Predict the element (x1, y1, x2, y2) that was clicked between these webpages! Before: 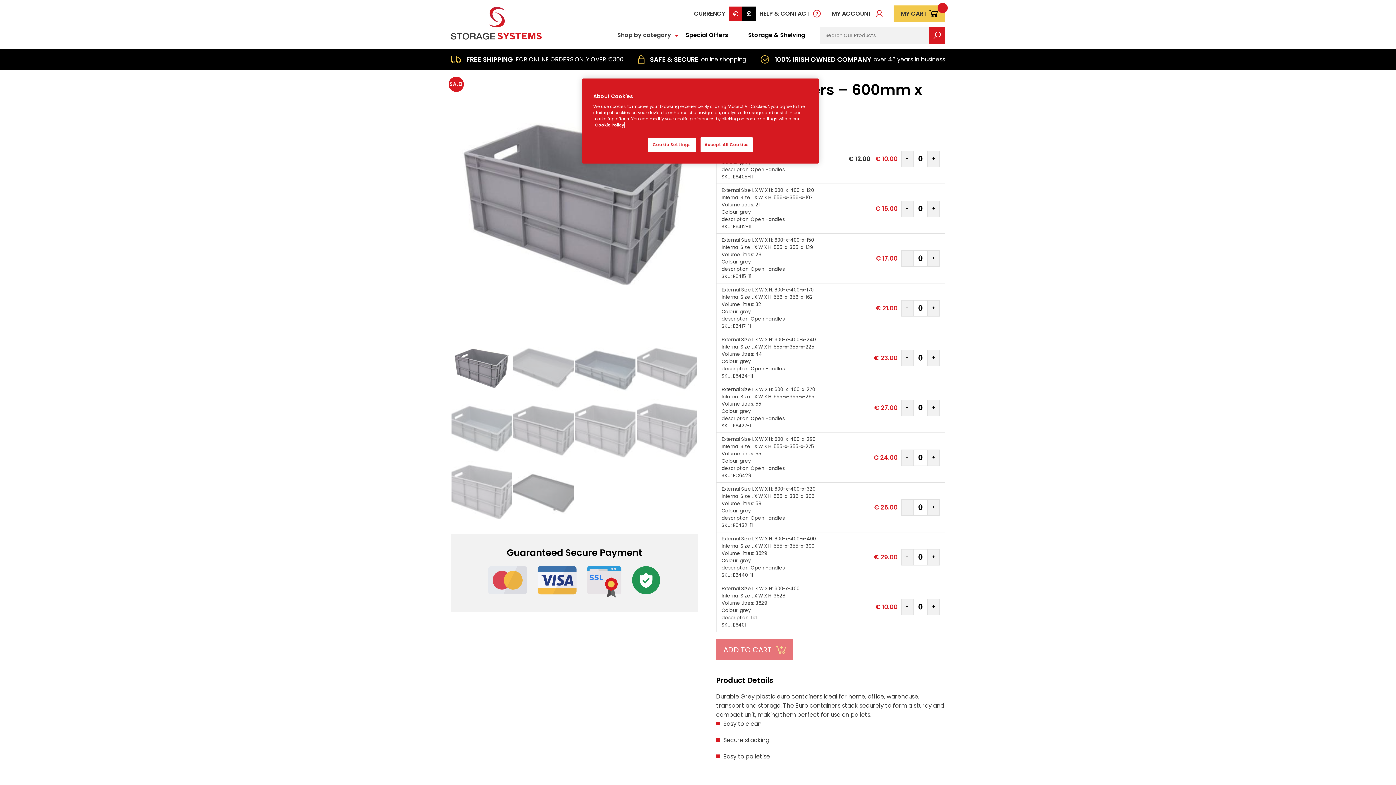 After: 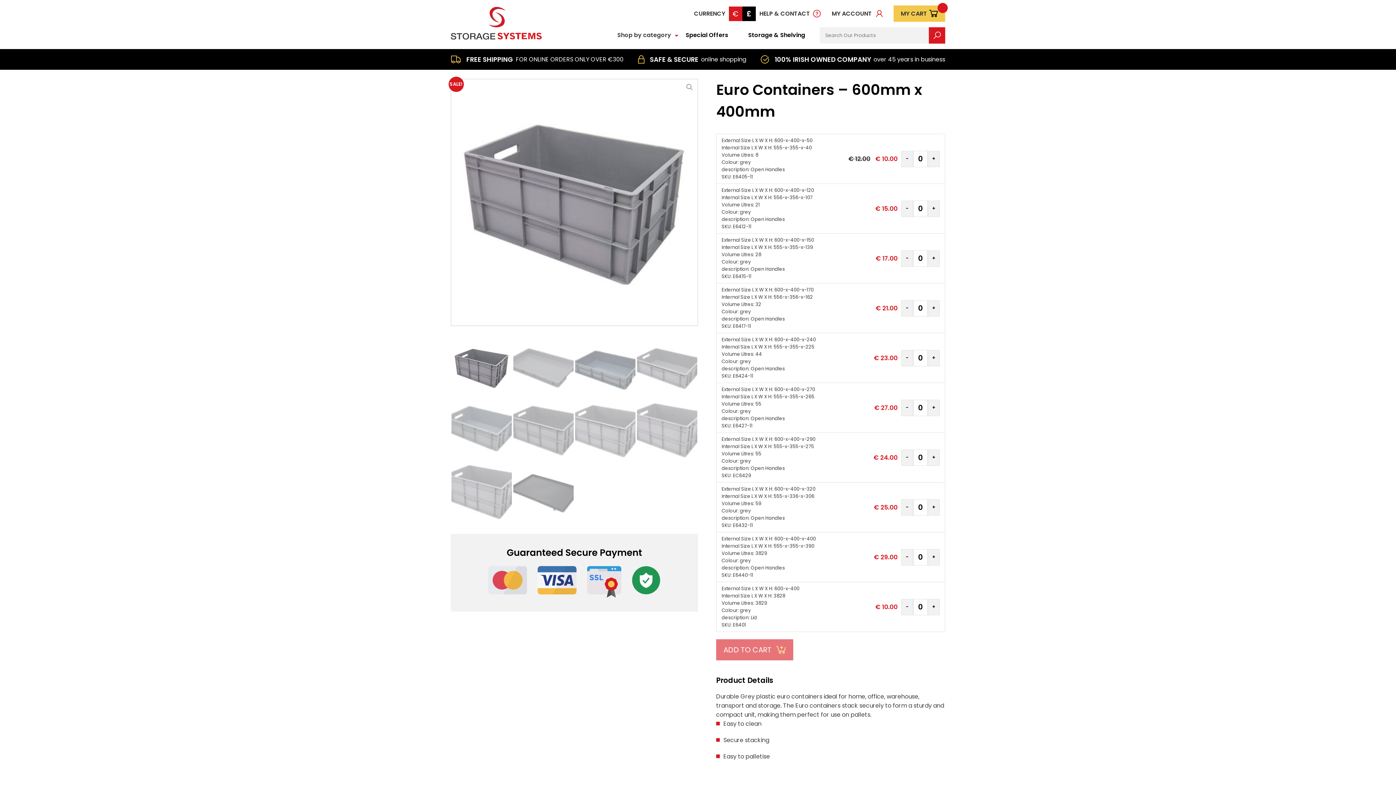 Action: label: Accept All Cookies bbox: (700, 137, 753, 152)